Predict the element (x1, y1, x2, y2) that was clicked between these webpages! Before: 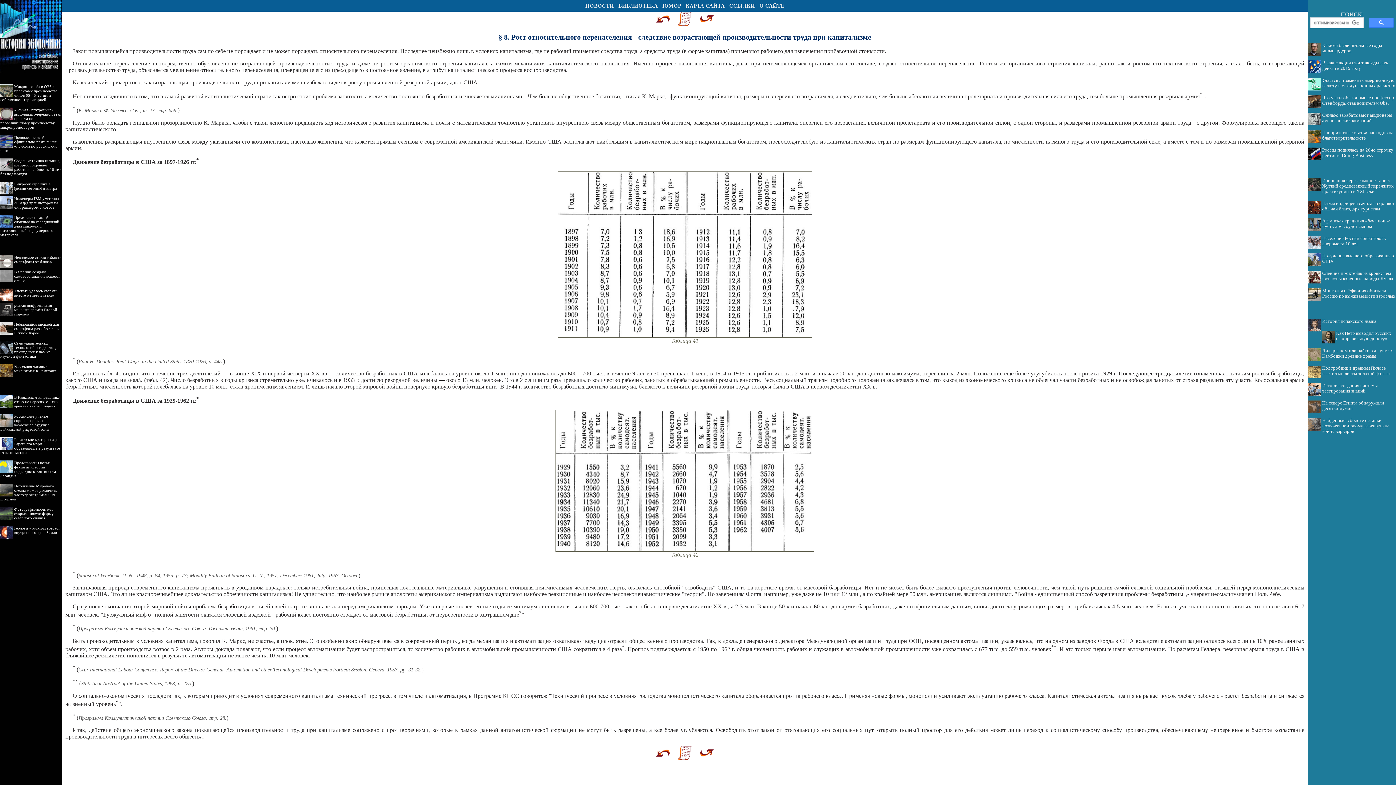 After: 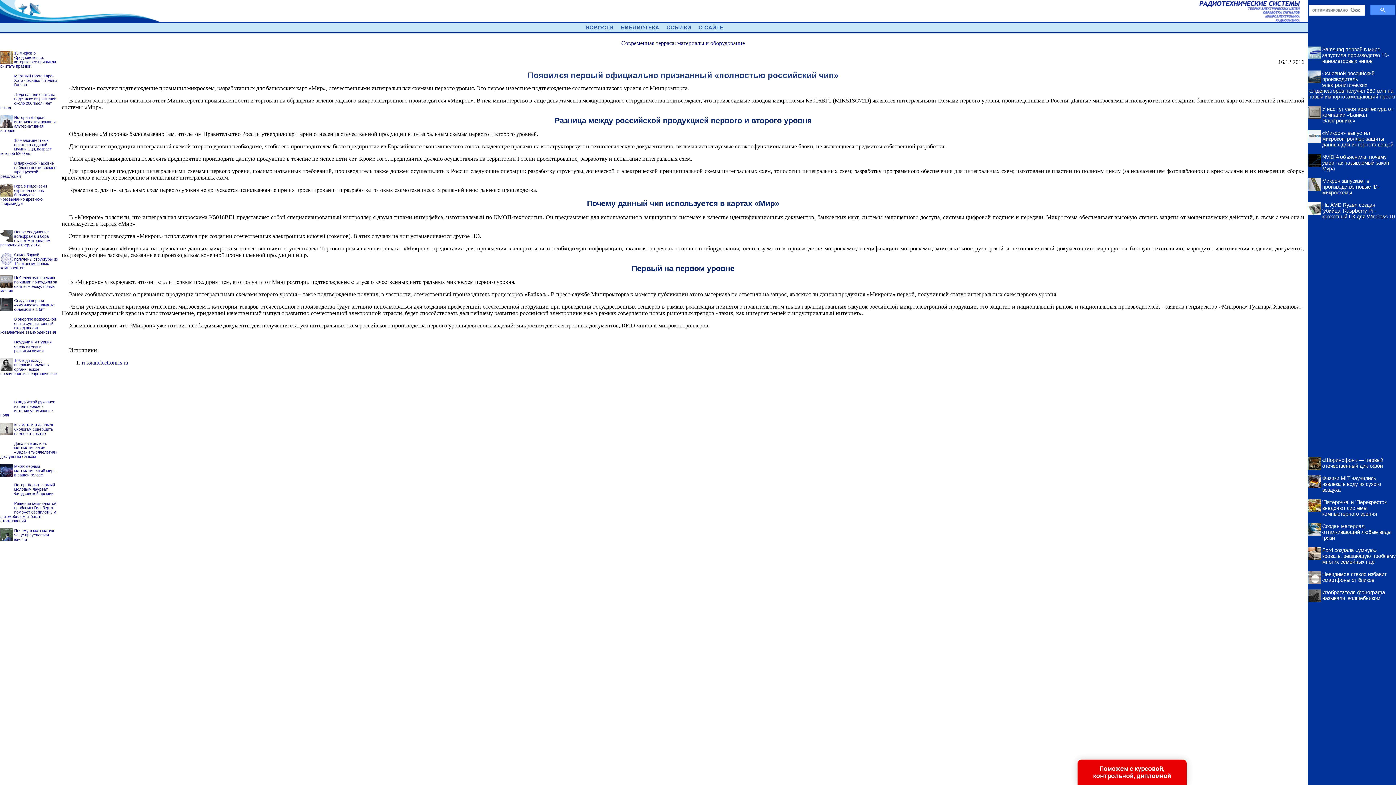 Action: label: Появился первый официально признанный «полностью российский чип» bbox: (0, 135, 57, 152)